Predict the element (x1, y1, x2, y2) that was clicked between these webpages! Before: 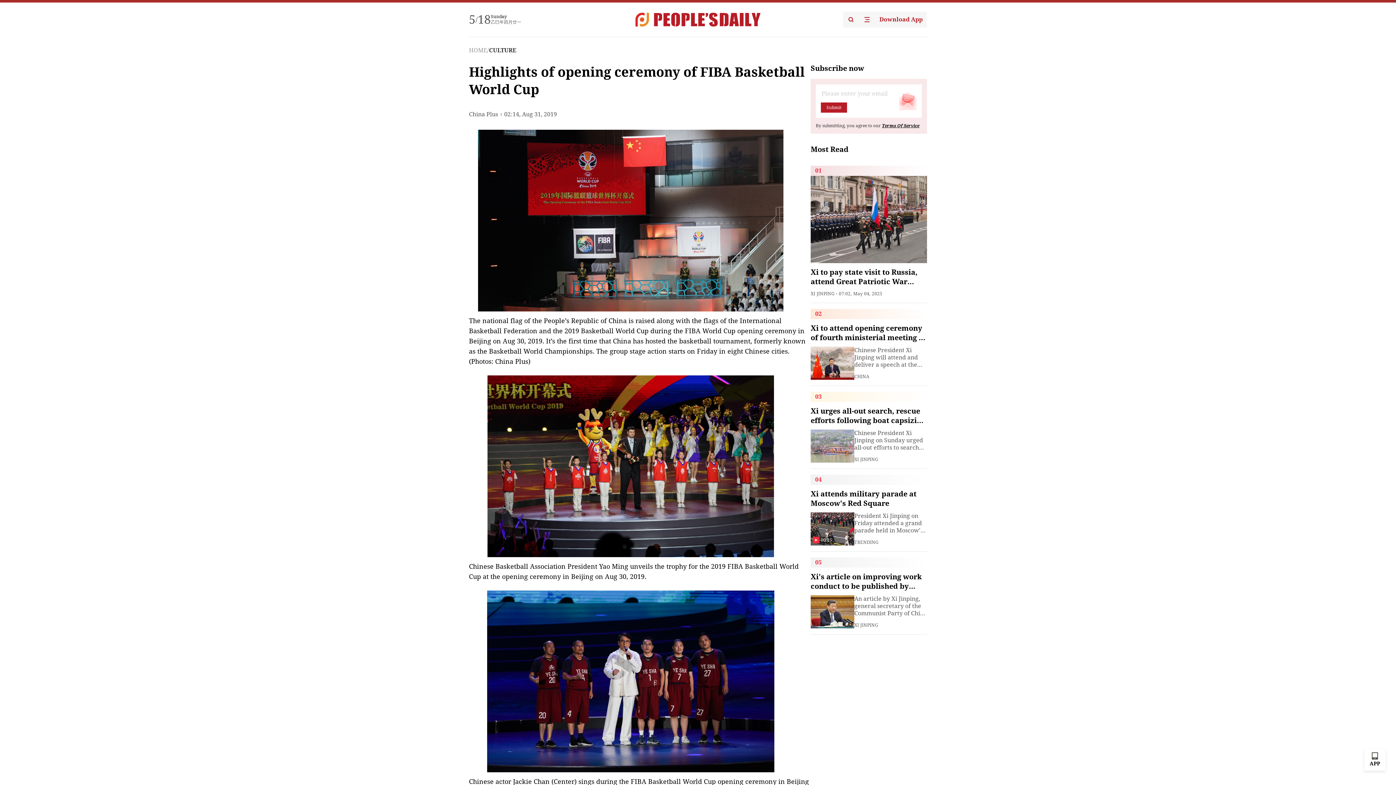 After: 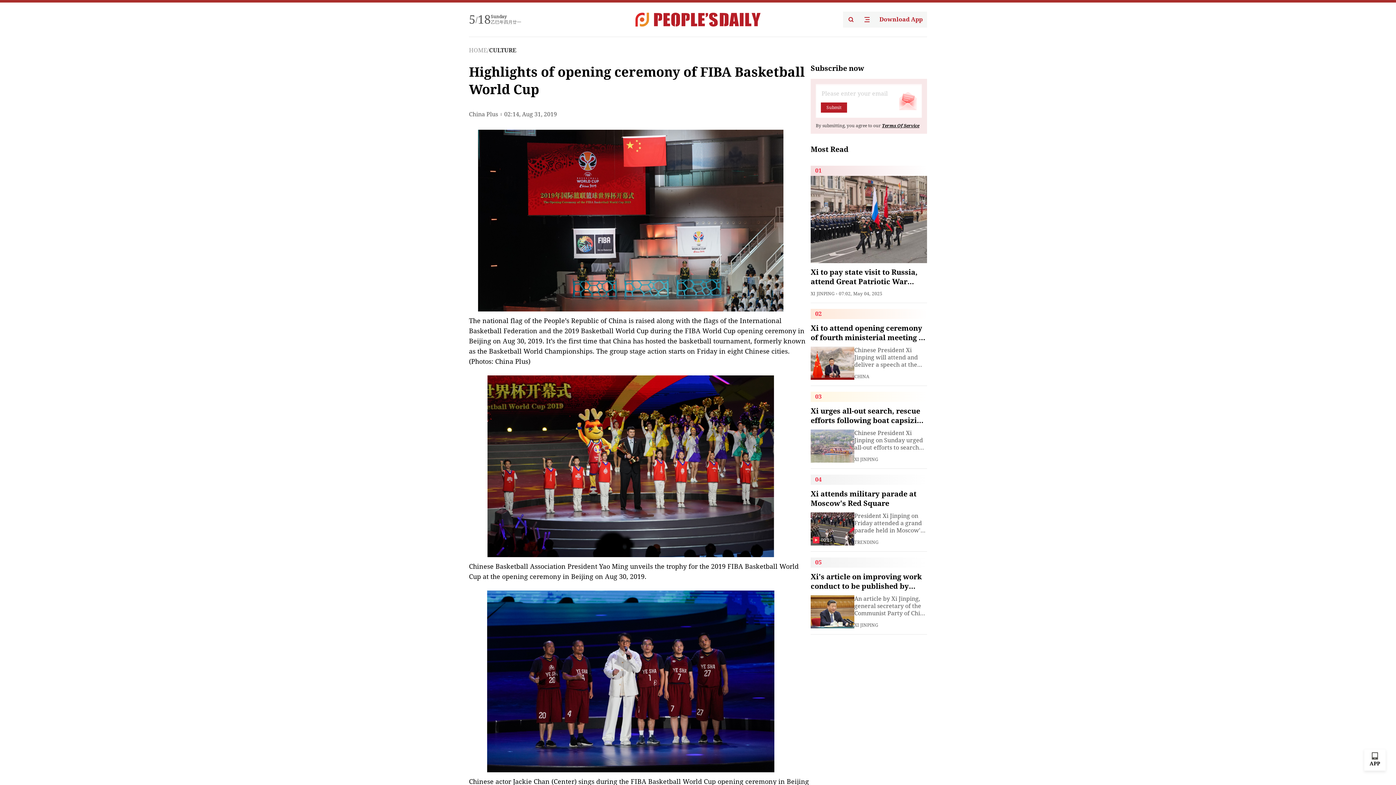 Action: bbox: (843, 11, 859, 27)